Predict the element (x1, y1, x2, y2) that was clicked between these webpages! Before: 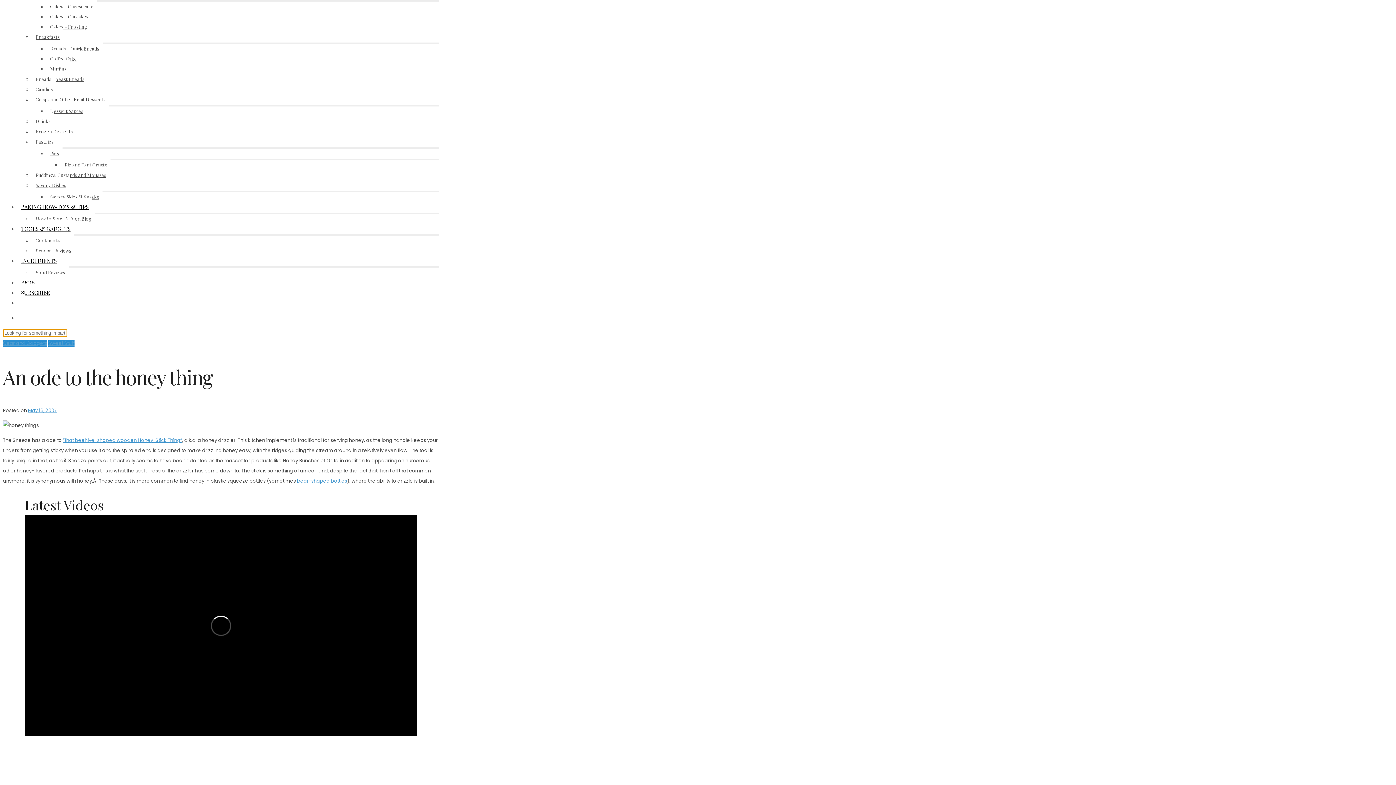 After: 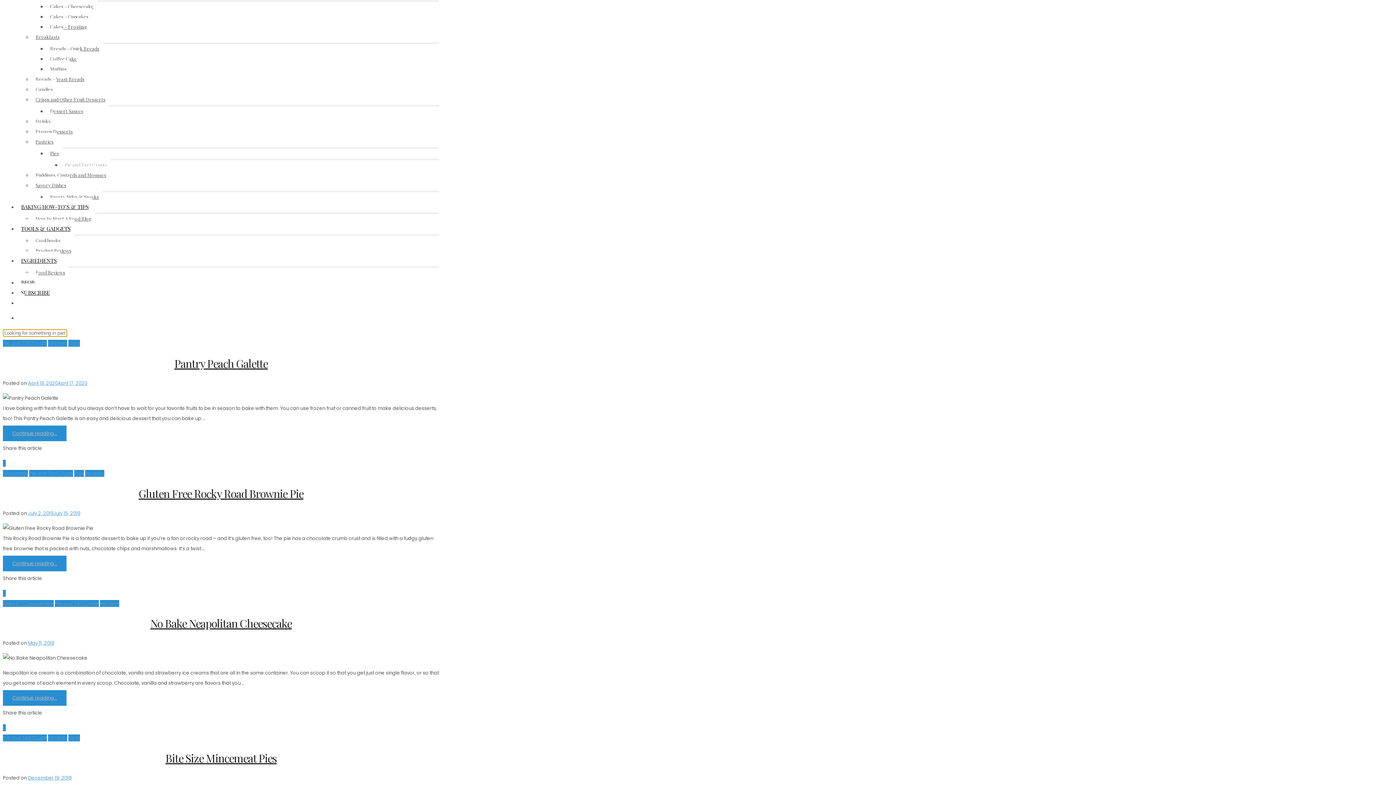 Action: label: Pie and Tart Crusts bbox: (61, 156, 110, 173)